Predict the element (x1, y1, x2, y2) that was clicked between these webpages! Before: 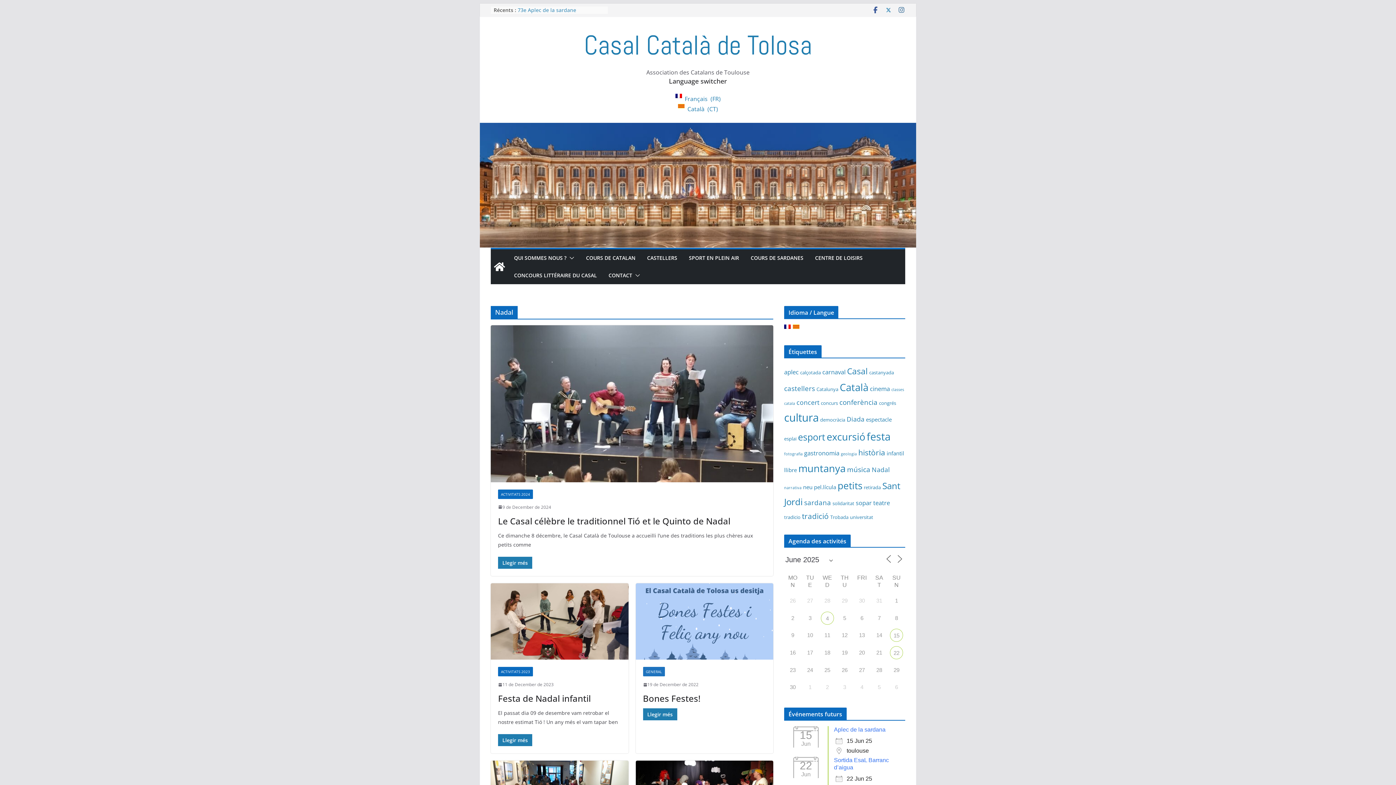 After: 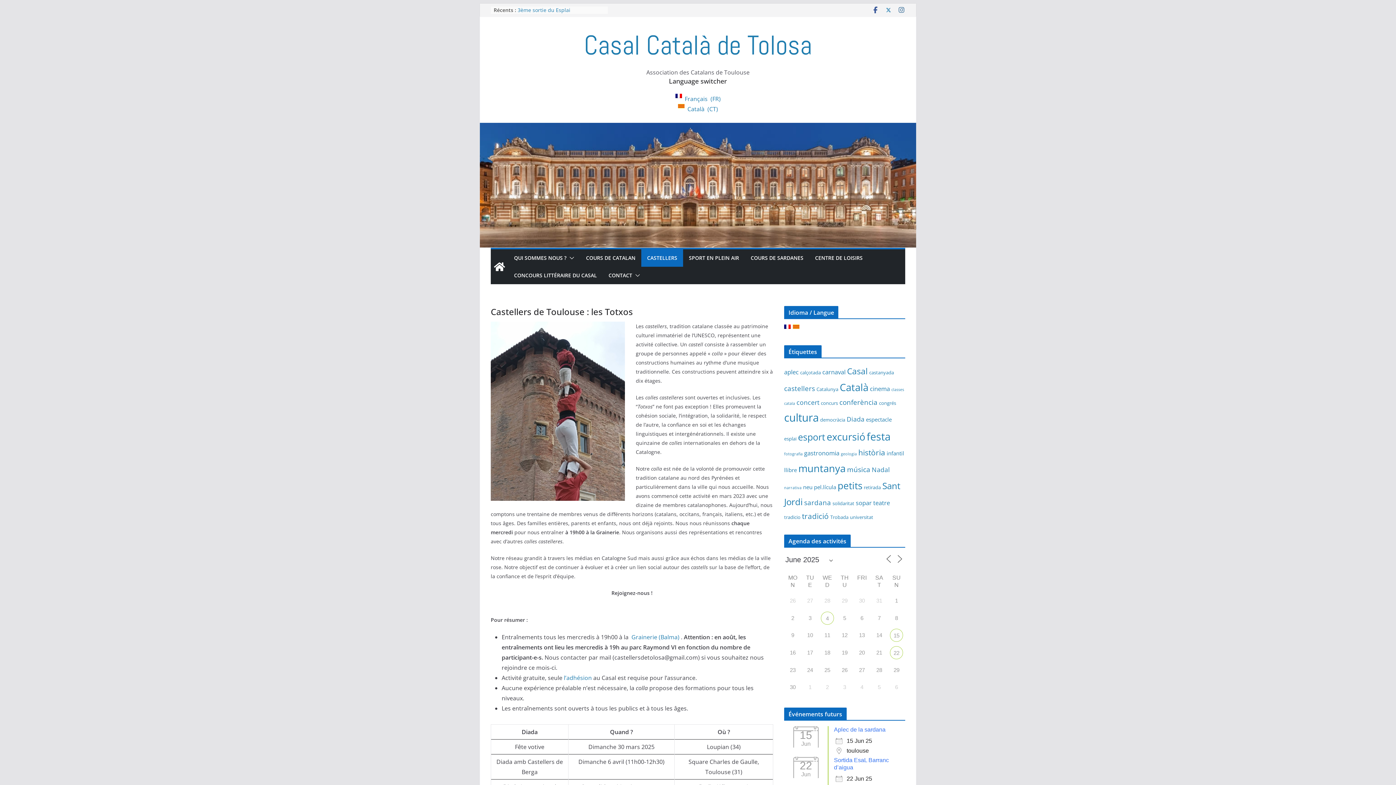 Action: label: CASTELLERS bbox: (647, 252, 677, 263)